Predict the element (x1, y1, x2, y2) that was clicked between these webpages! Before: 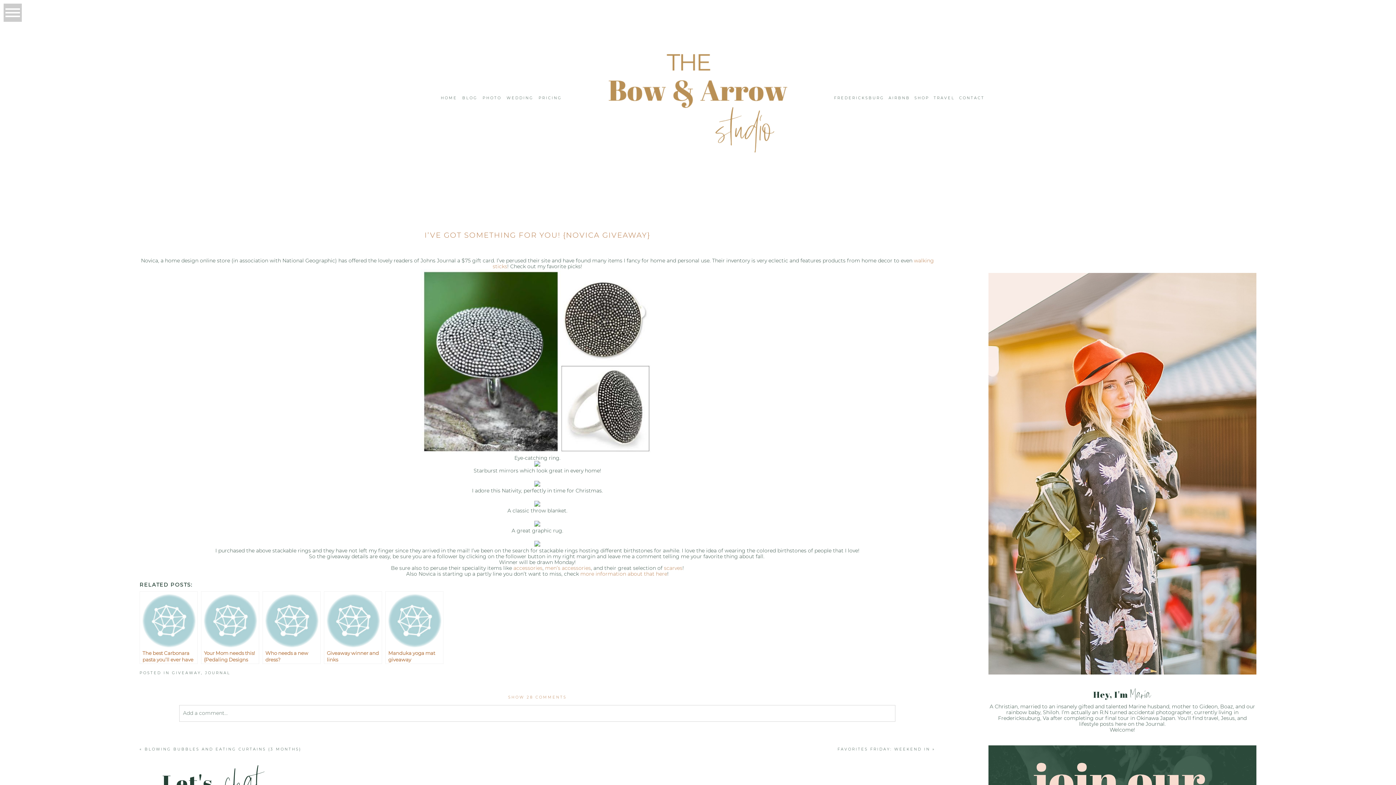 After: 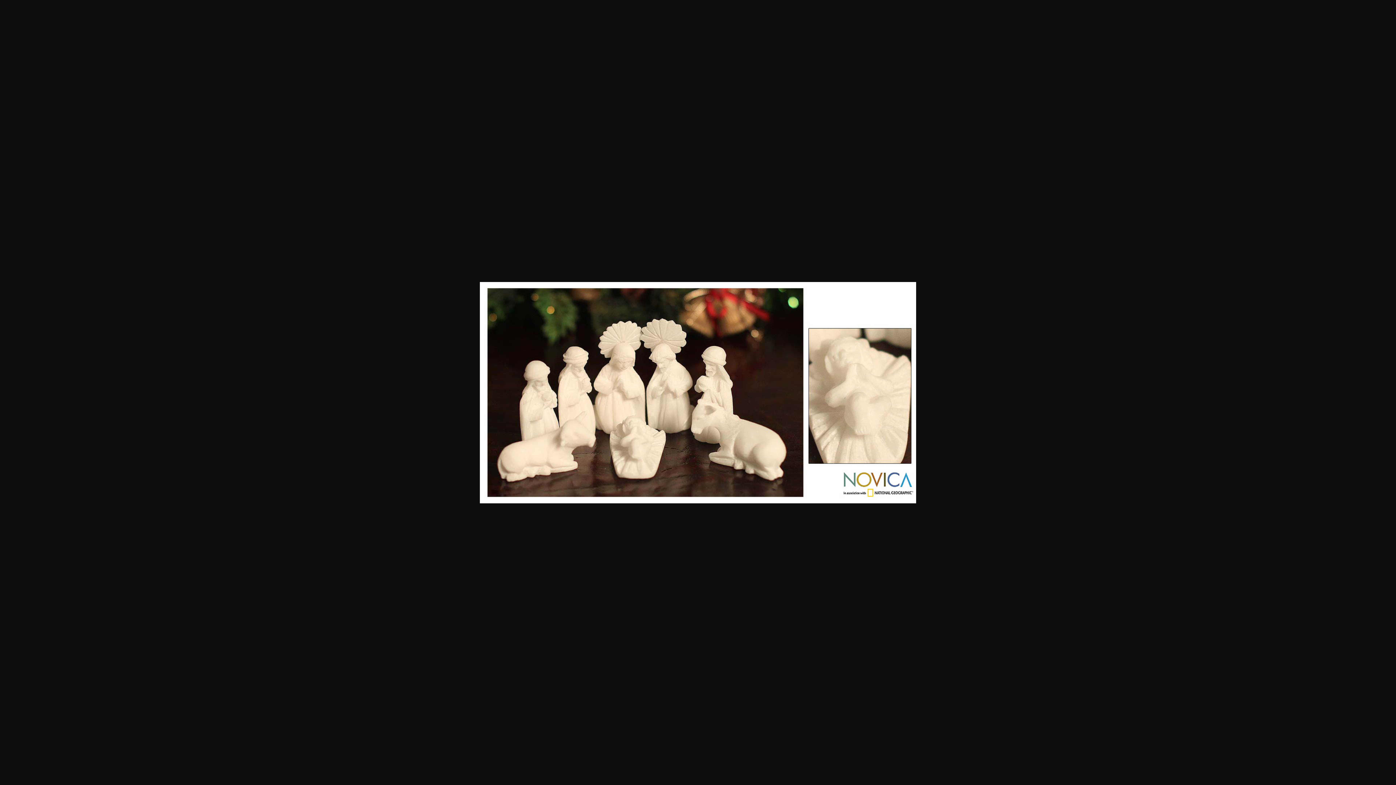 Action: bbox: (534, 481, 540, 488)